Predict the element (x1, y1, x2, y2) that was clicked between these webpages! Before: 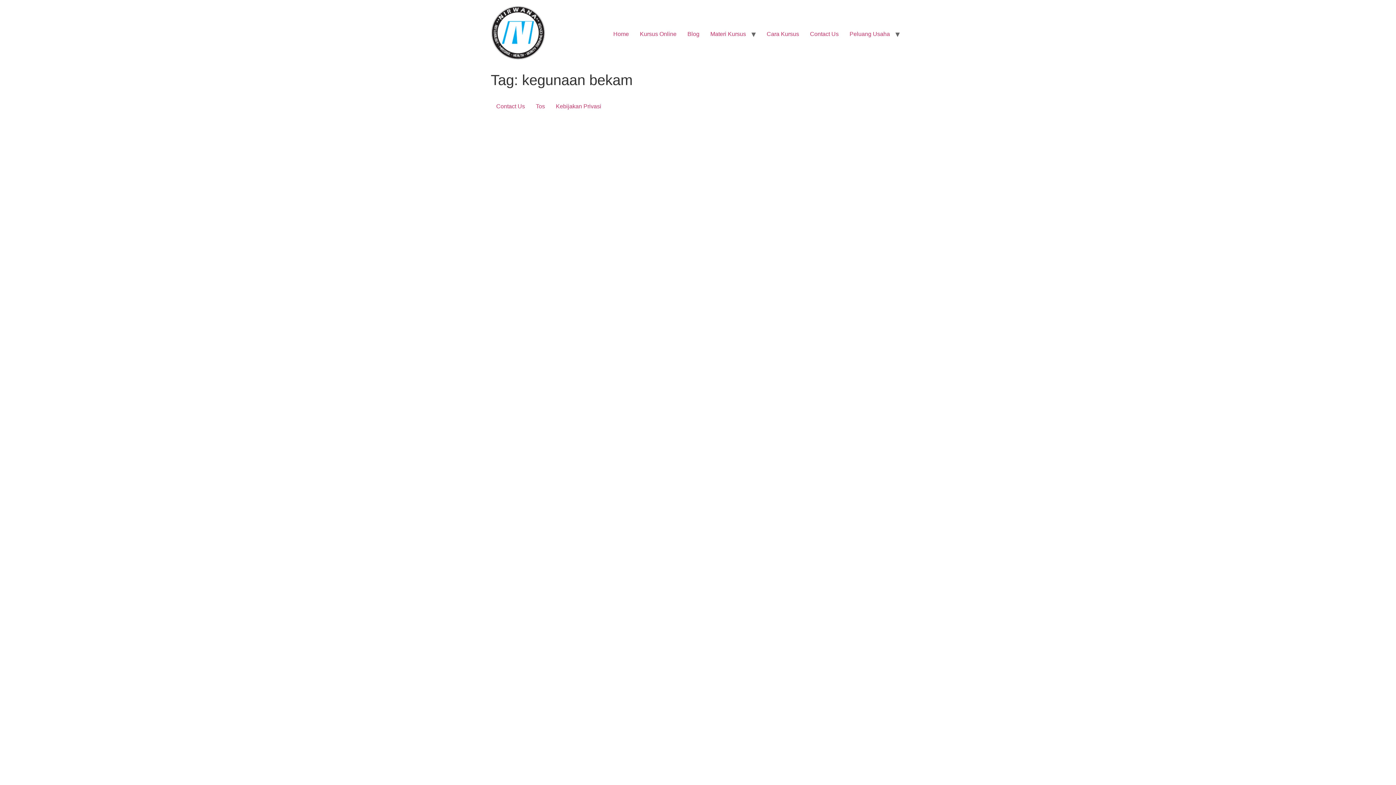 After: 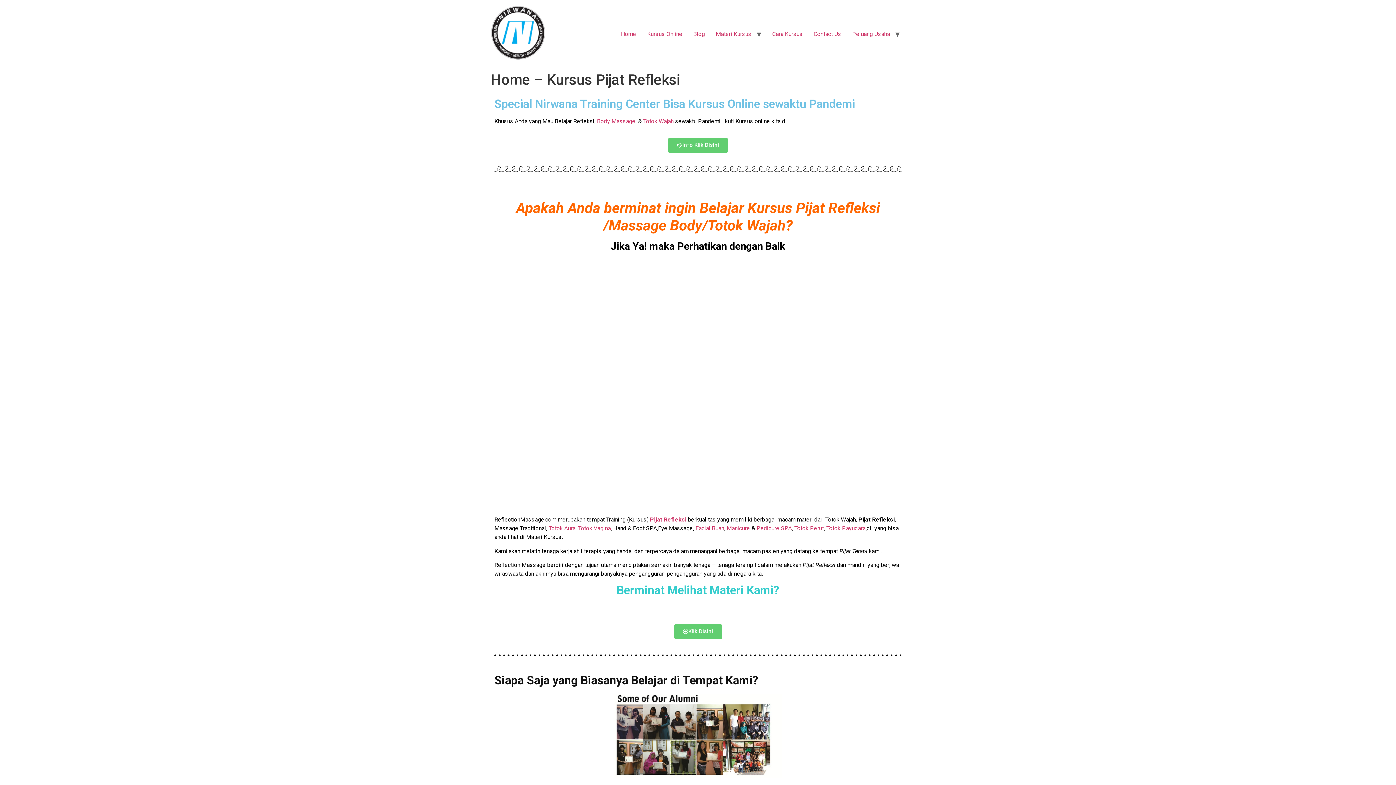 Action: bbox: (490, 5, 545, 62)